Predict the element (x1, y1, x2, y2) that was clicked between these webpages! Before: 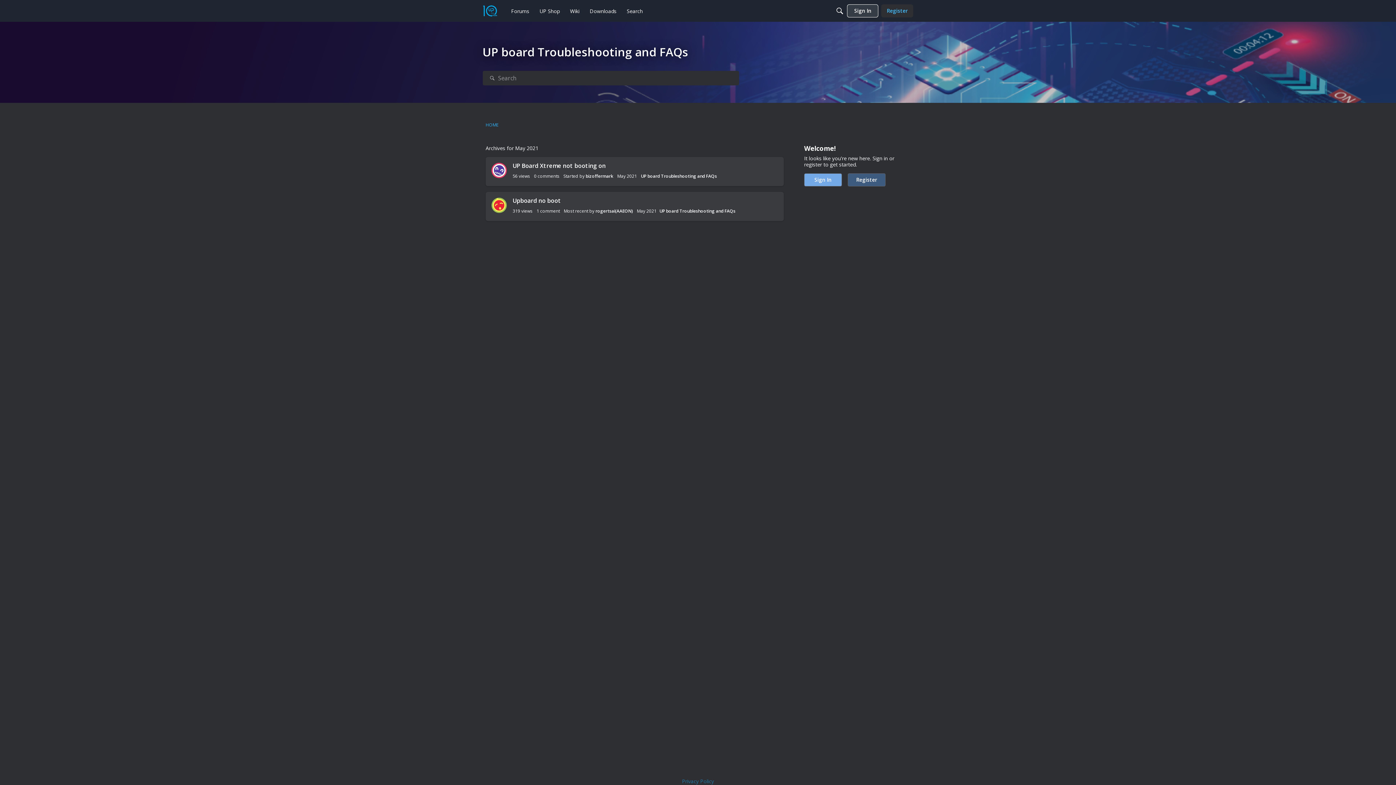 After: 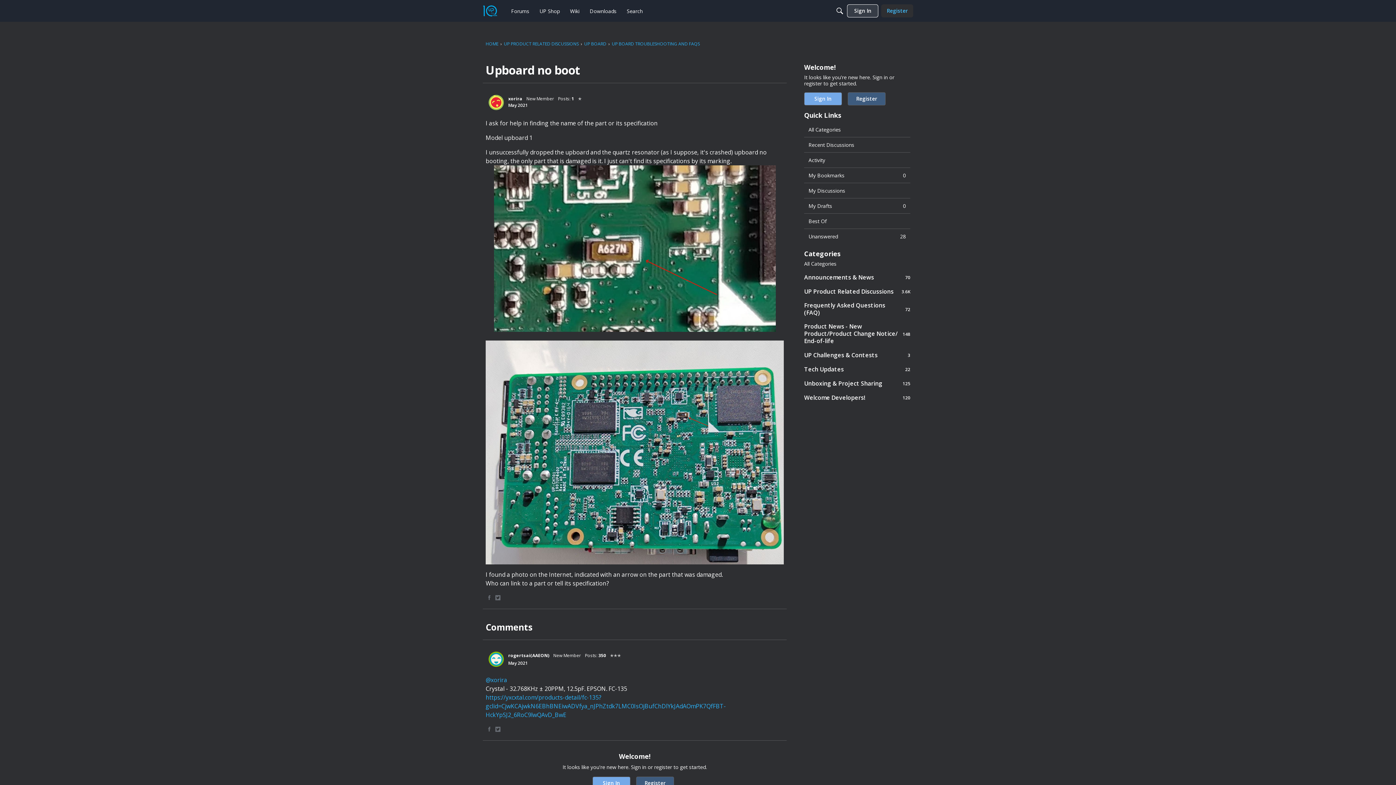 Action: bbox: (512, 196, 561, 204) label: Upboard no boot